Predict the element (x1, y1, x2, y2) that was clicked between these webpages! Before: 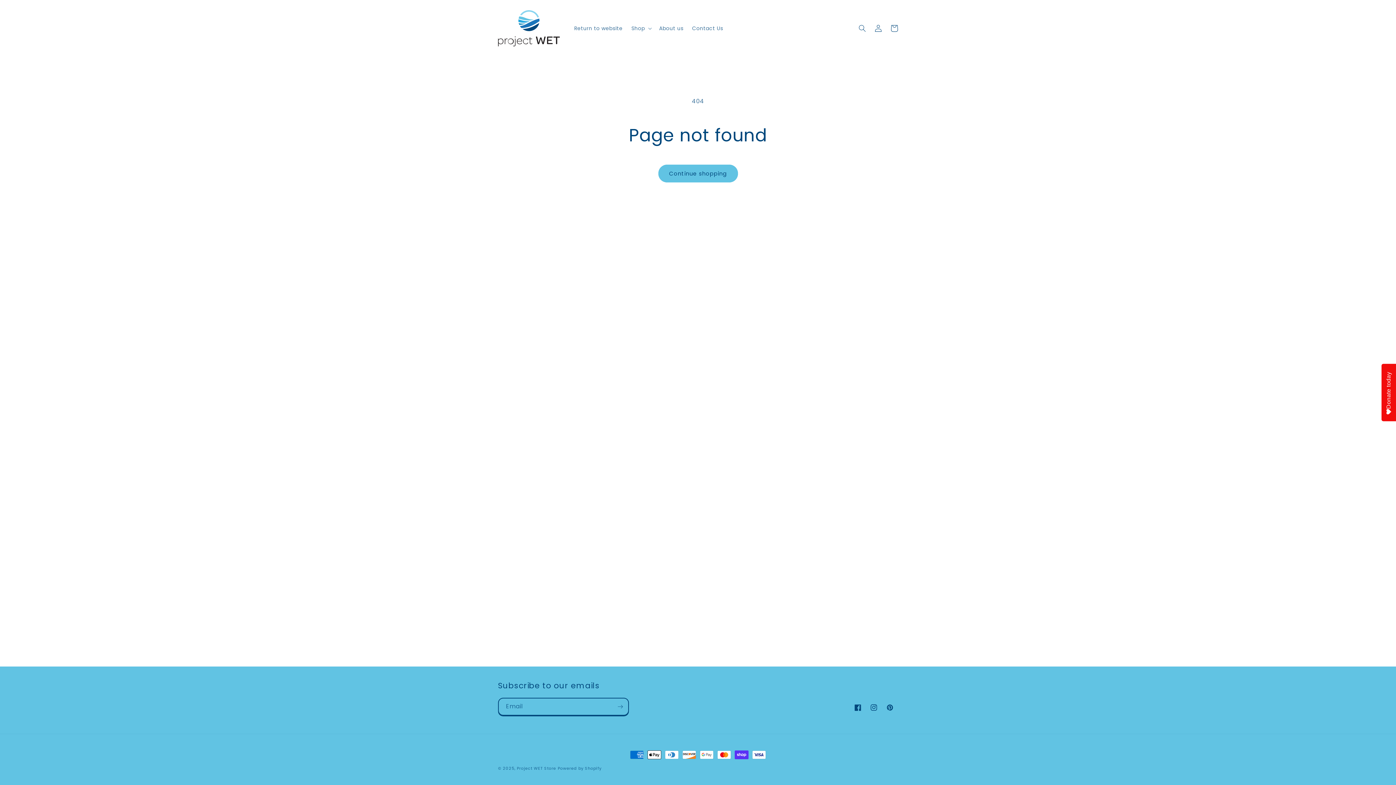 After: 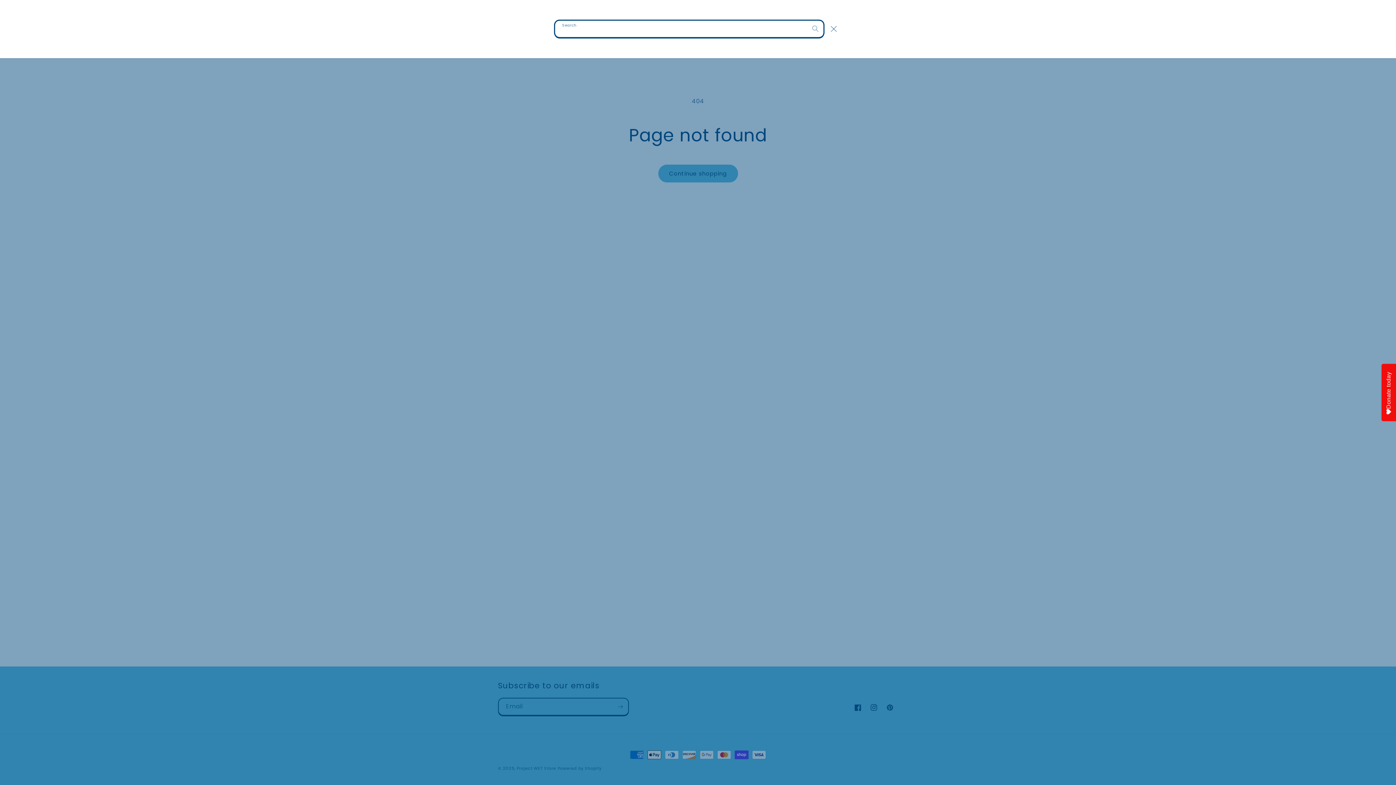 Action: bbox: (854, 20, 870, 36) label: Search